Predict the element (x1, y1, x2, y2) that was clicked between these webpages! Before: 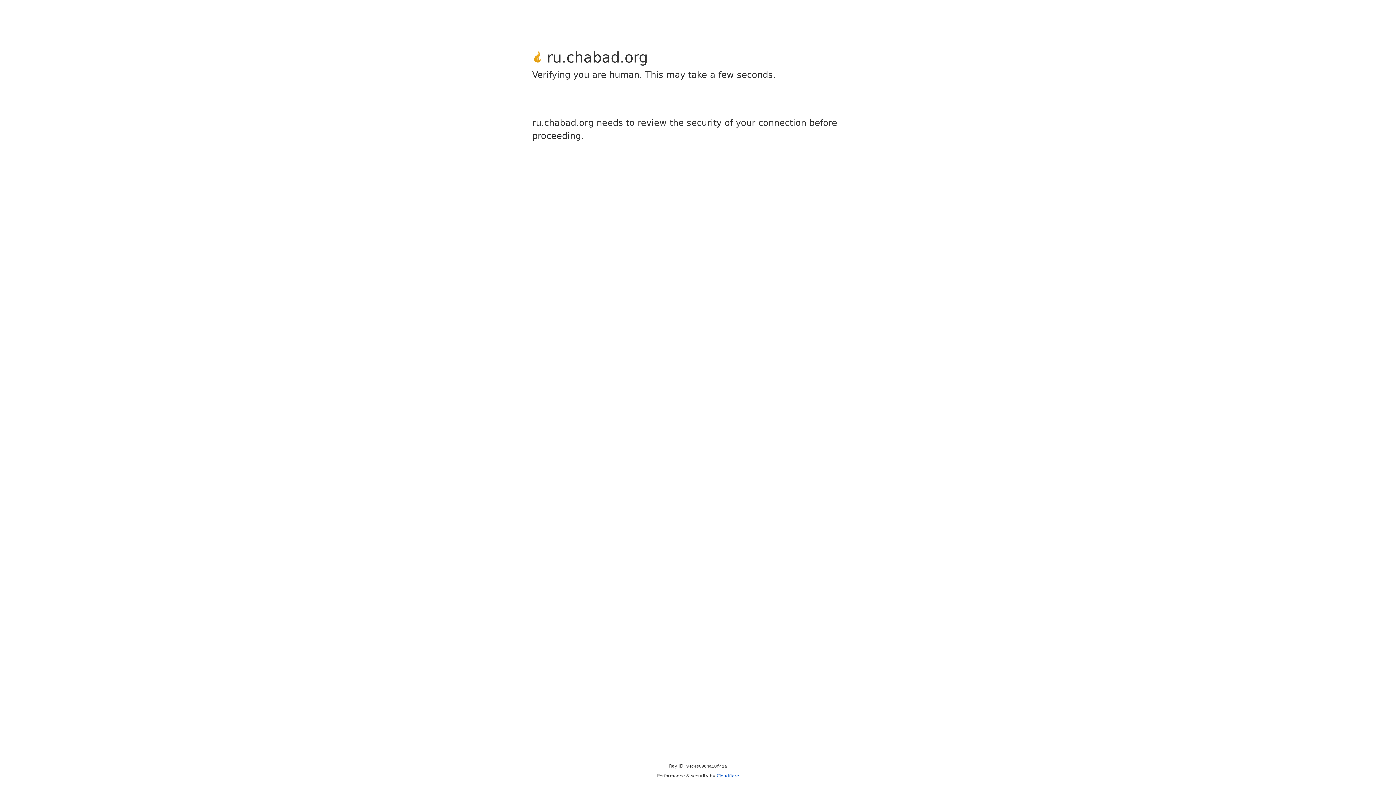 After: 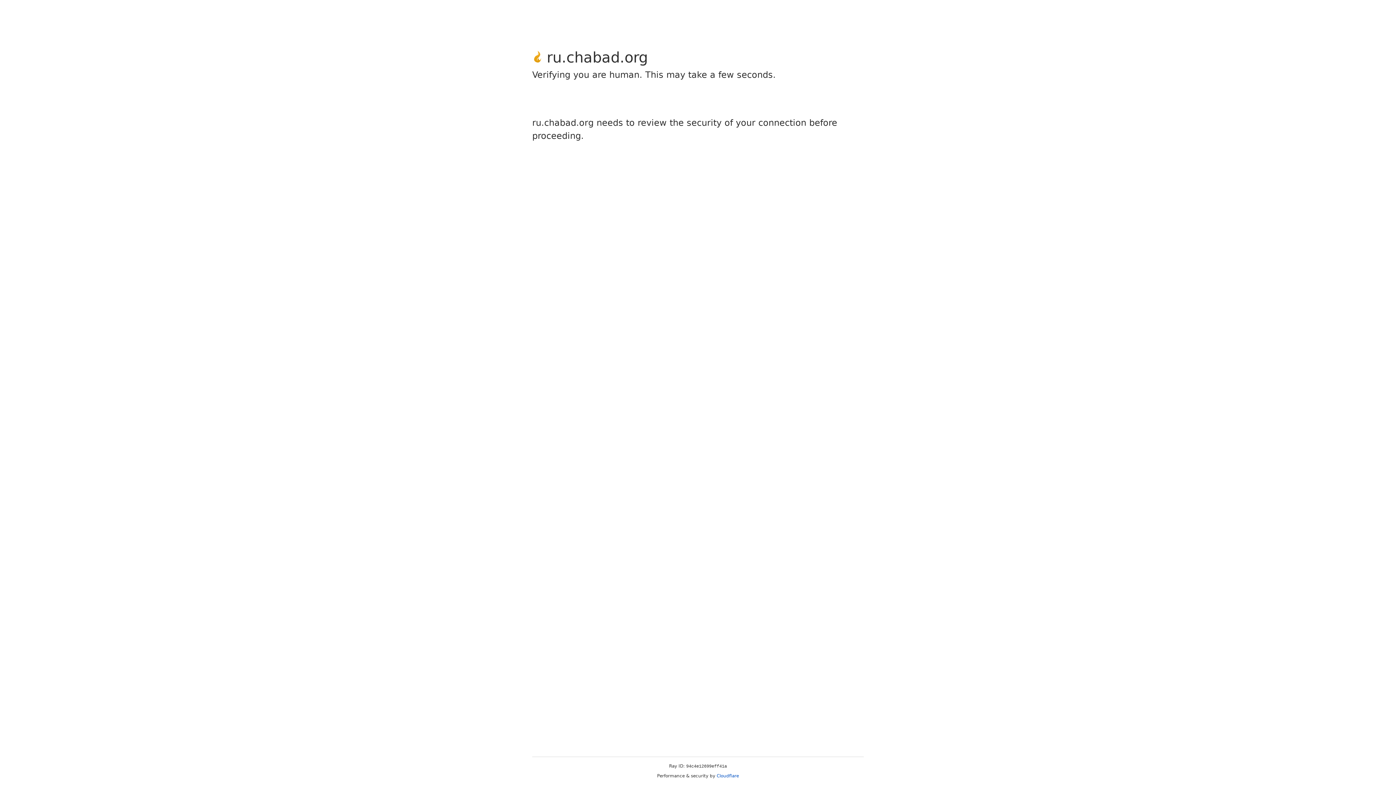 Action: bbox: (716, 773, 739, 778) label: Cloudflare